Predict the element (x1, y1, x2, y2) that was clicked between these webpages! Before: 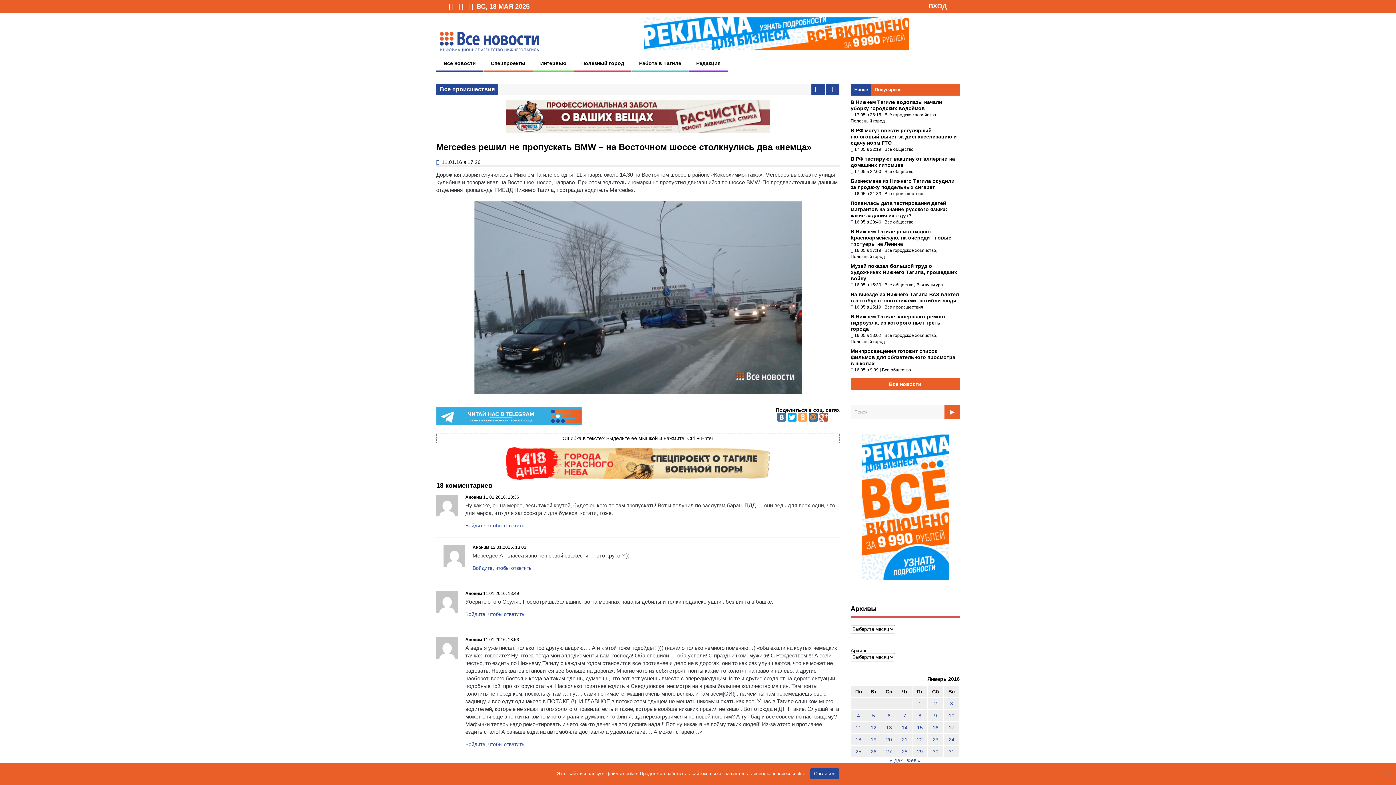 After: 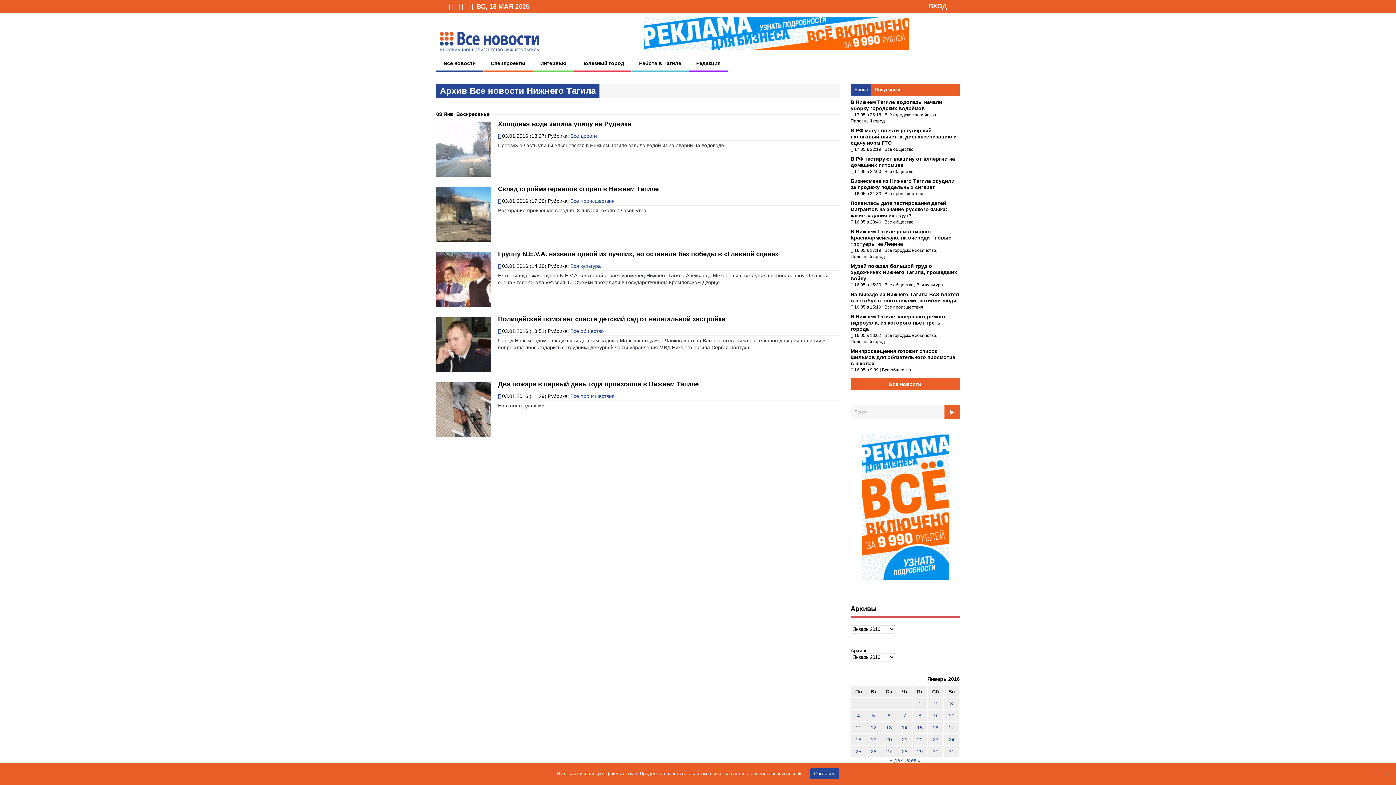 Action: bbox: (950, 700, 953, 706) label: Записи, опубликованные 03.01.2016